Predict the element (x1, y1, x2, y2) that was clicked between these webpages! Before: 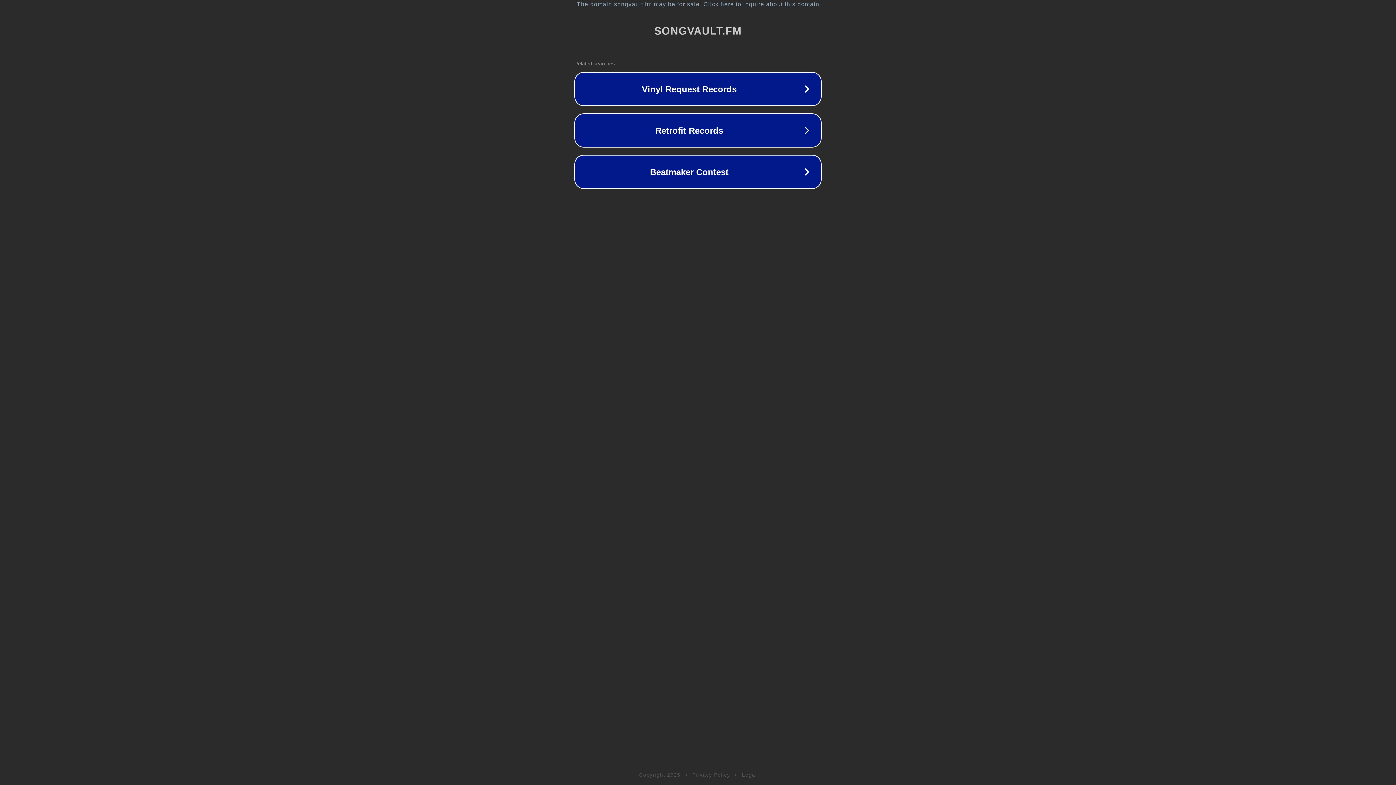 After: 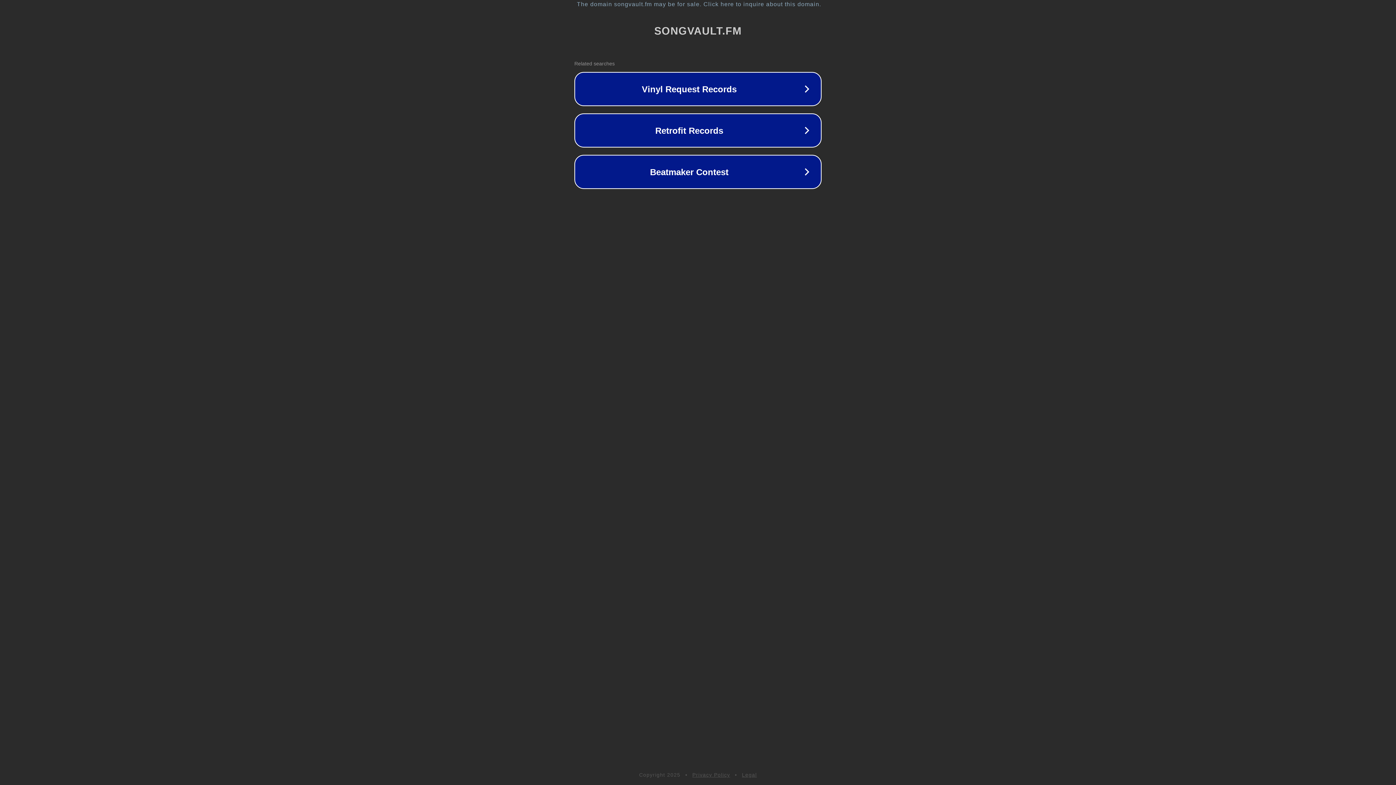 Action: label: Privacy Policy bbox: (692, 772, 730, 778)